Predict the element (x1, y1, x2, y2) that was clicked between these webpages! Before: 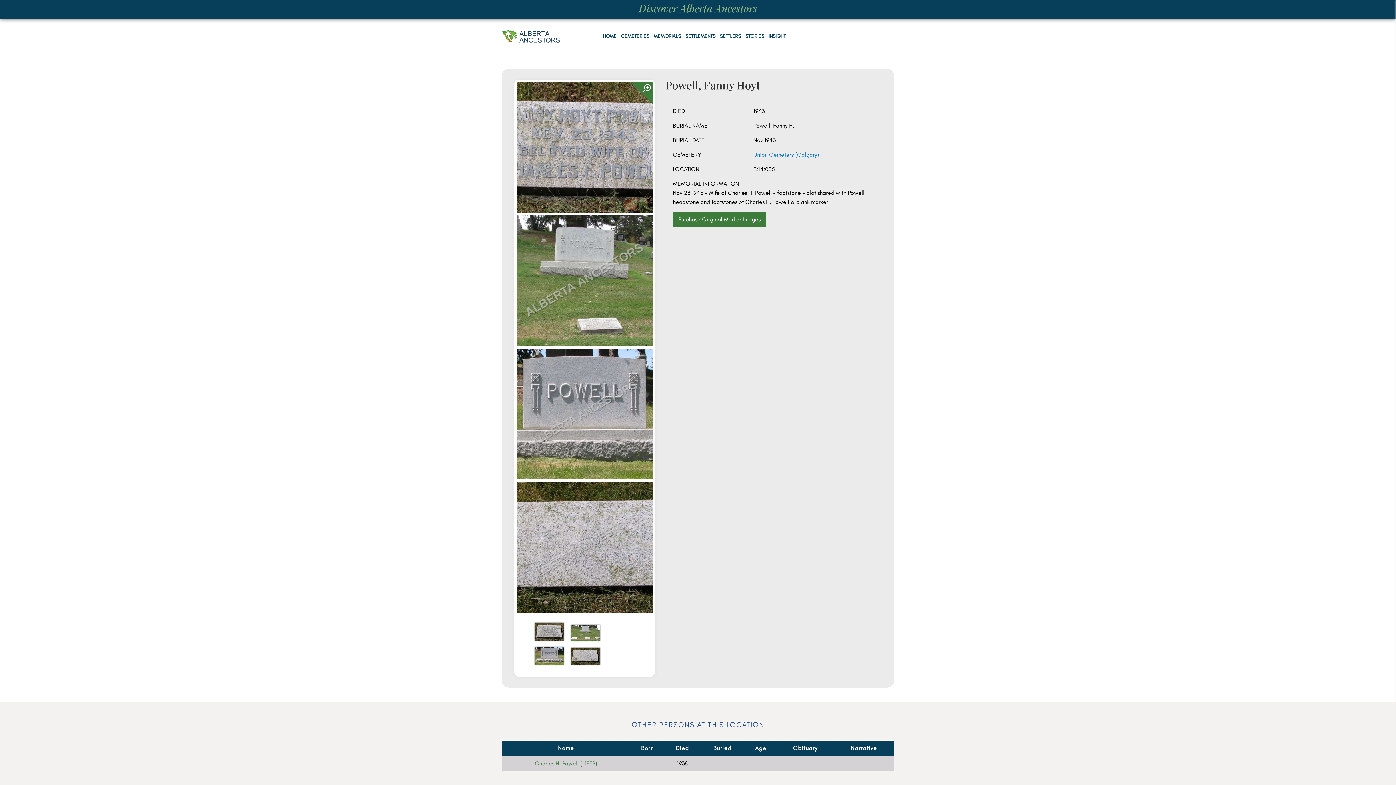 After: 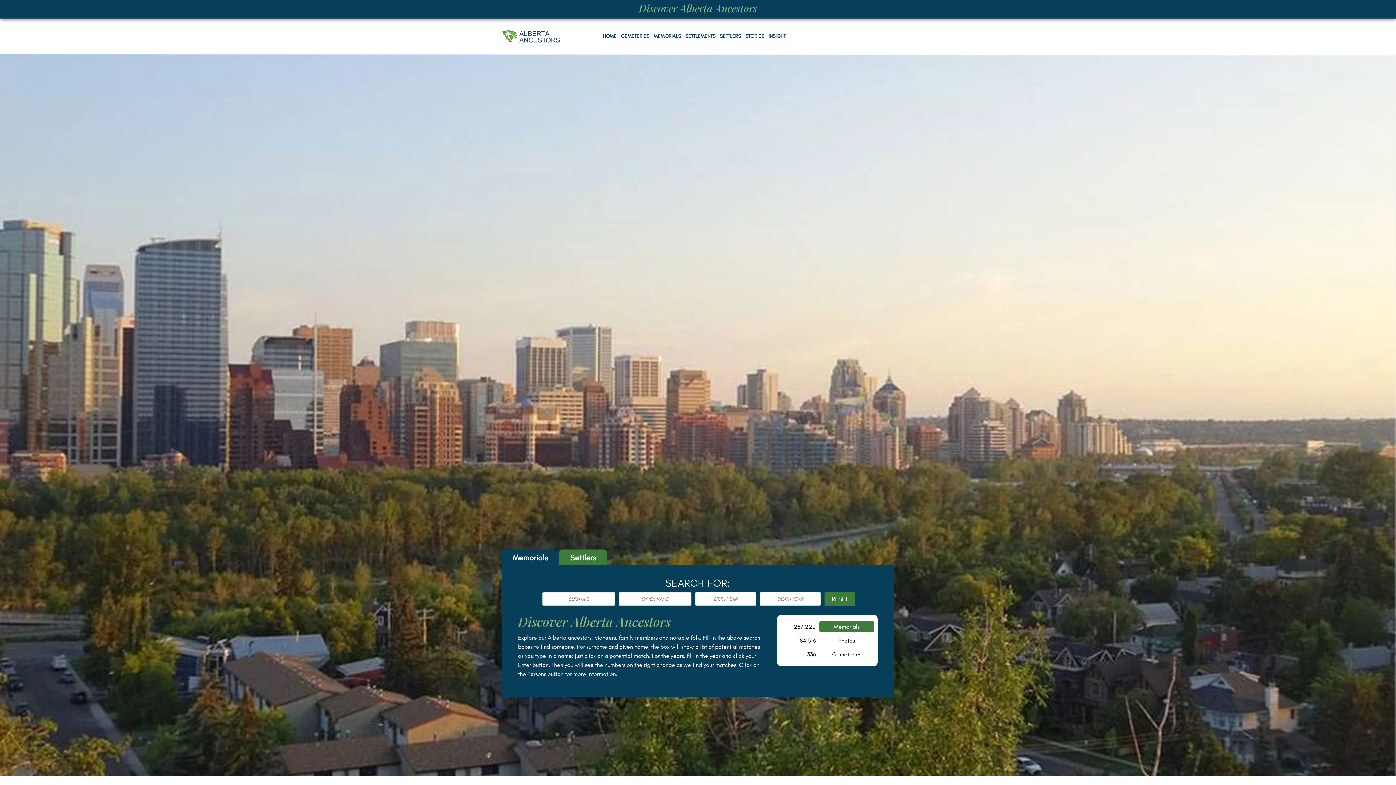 Action: bbox: (501, 30, 560, 42)